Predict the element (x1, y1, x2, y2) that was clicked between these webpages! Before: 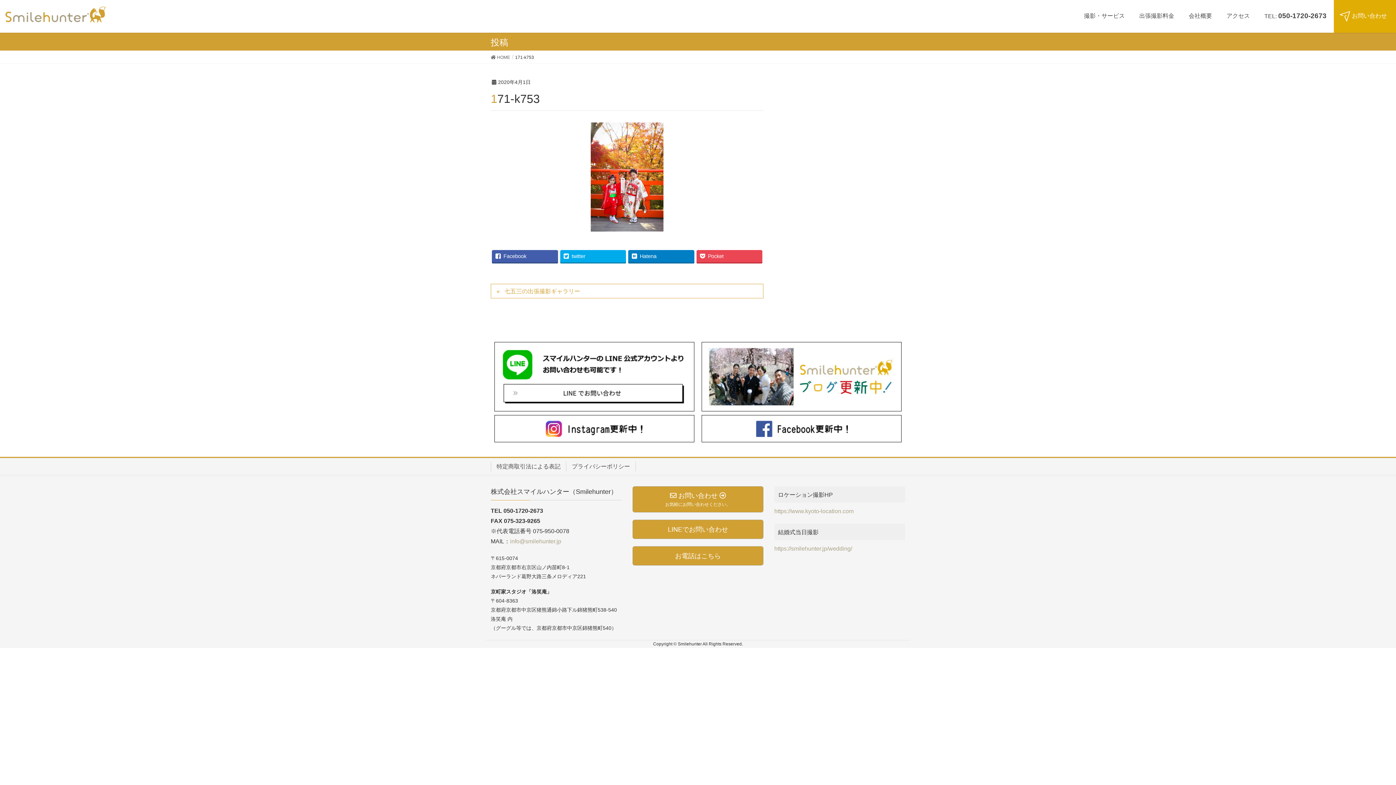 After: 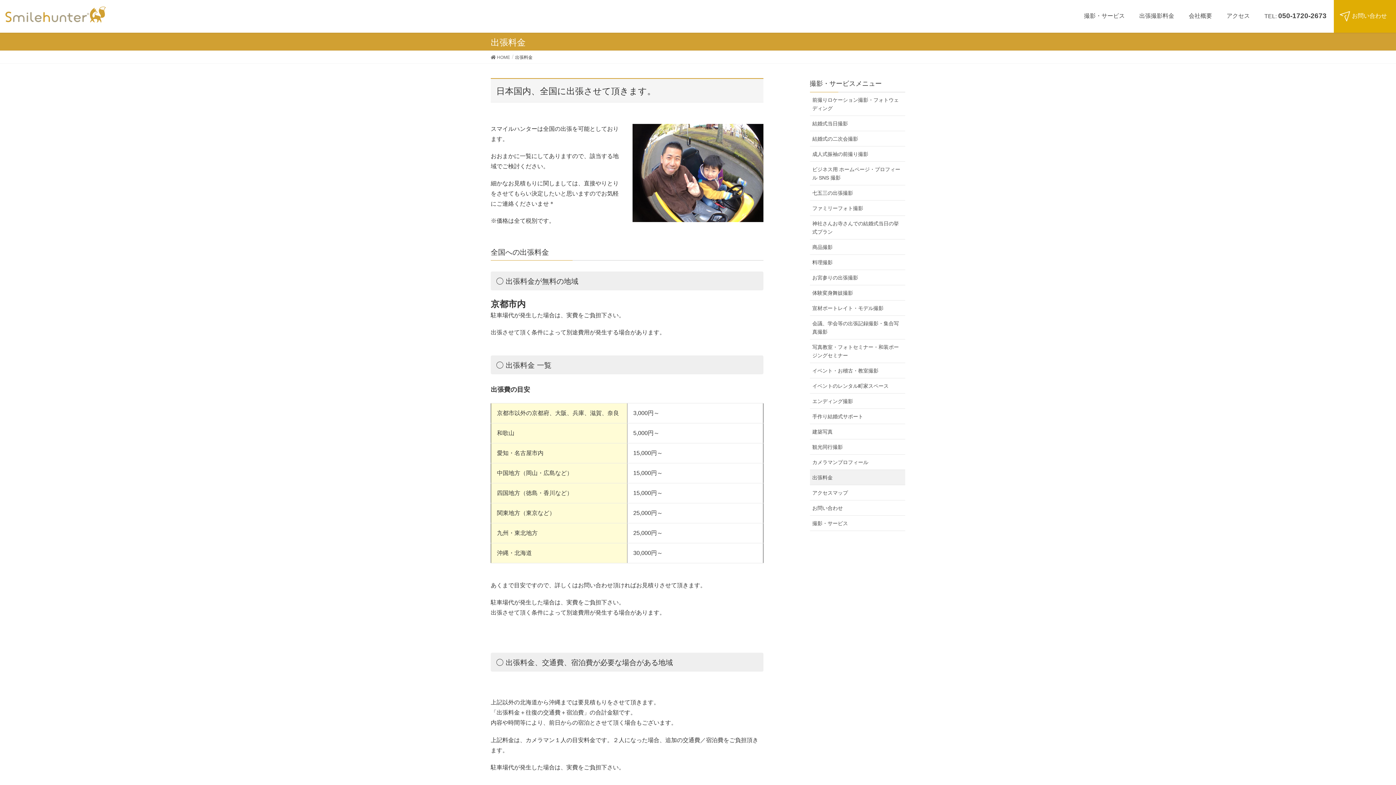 Action: bbox: (1132, 0, 1181, 32) label: 出張撮影料金